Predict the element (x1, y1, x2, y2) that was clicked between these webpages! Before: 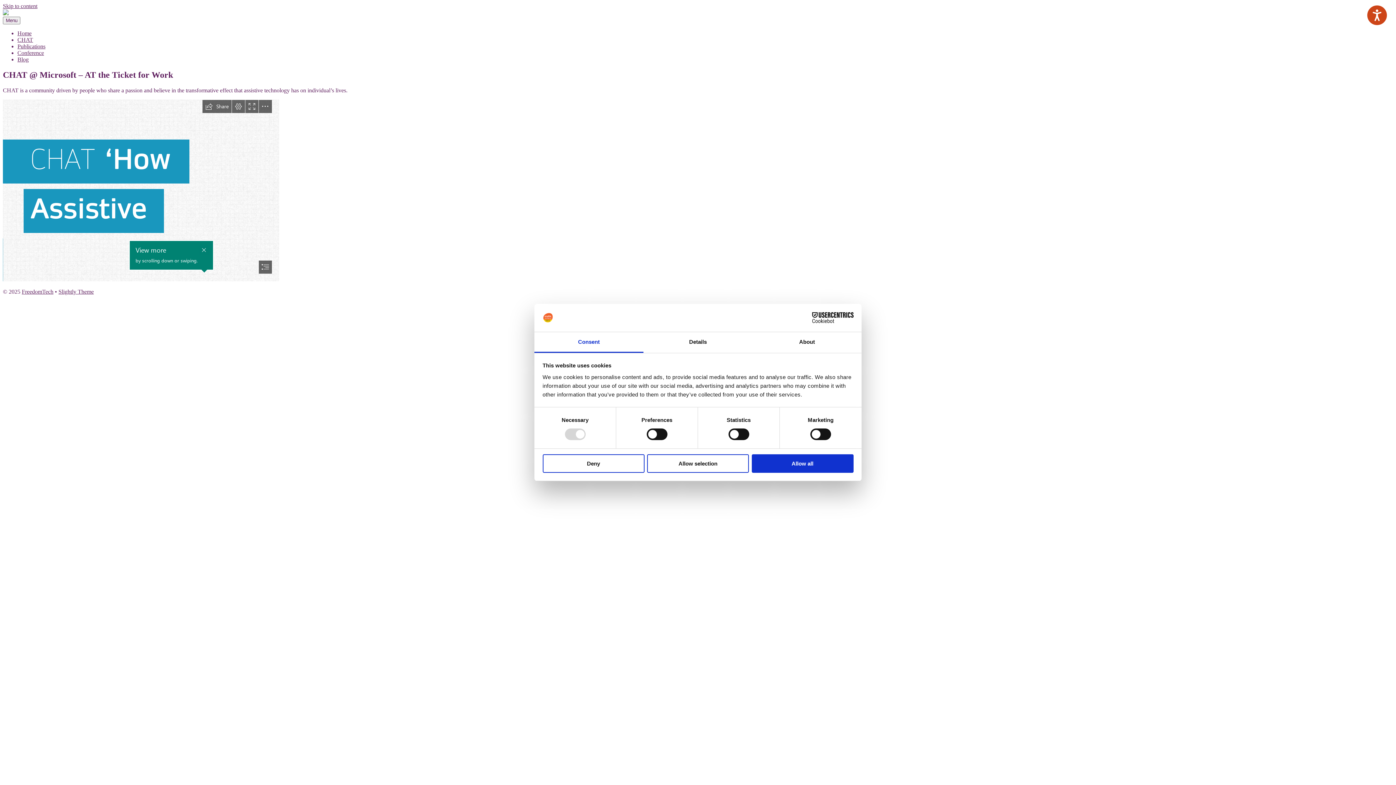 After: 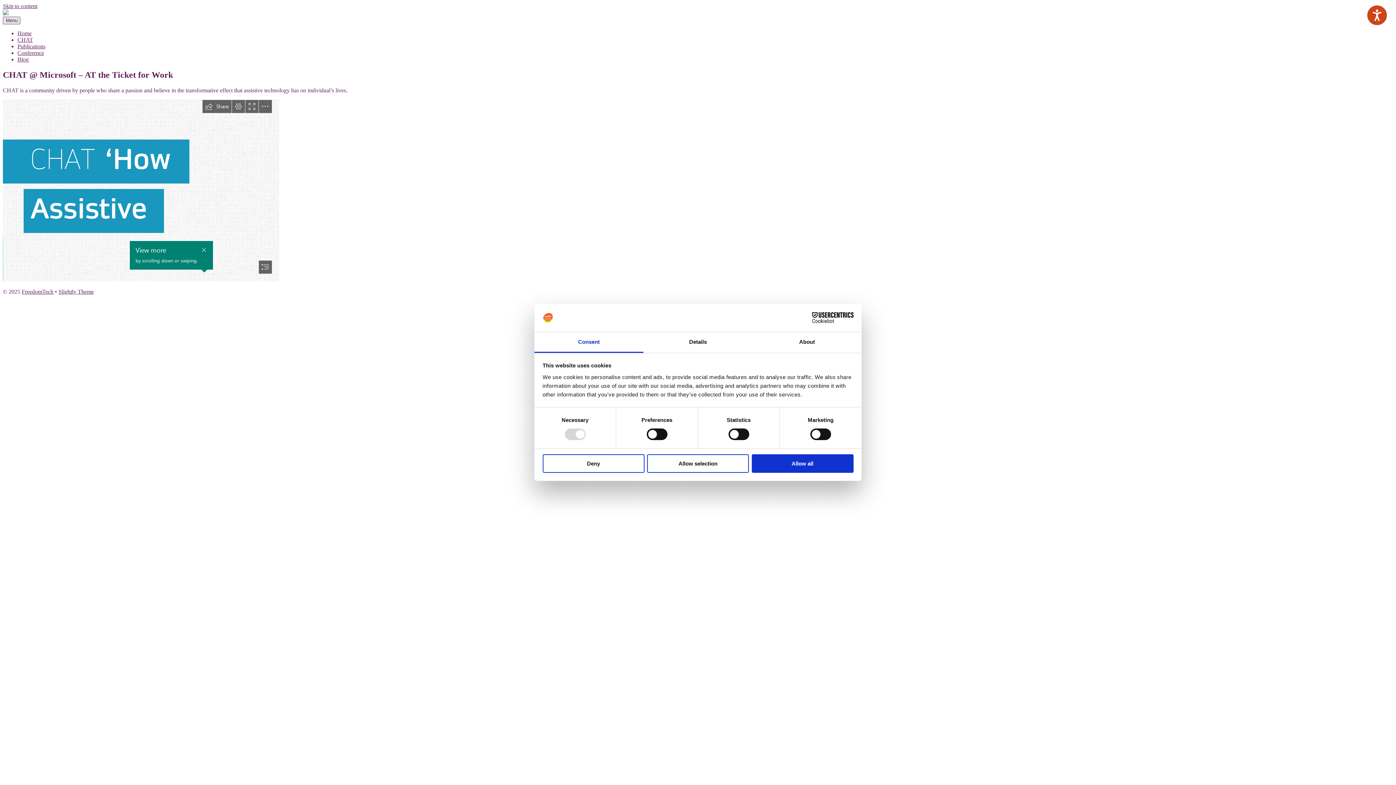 Action: bbox: (2, 16, 20, 24) label: Menu